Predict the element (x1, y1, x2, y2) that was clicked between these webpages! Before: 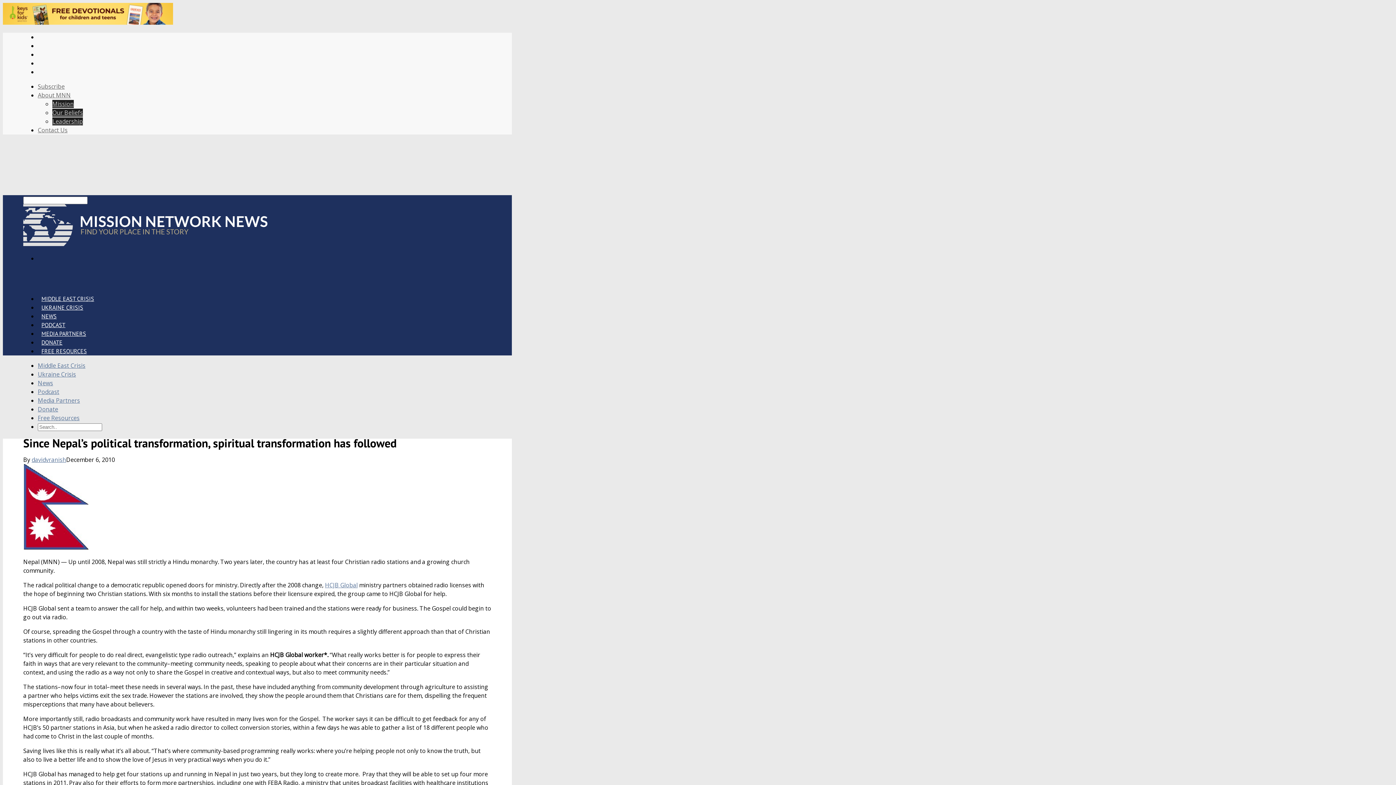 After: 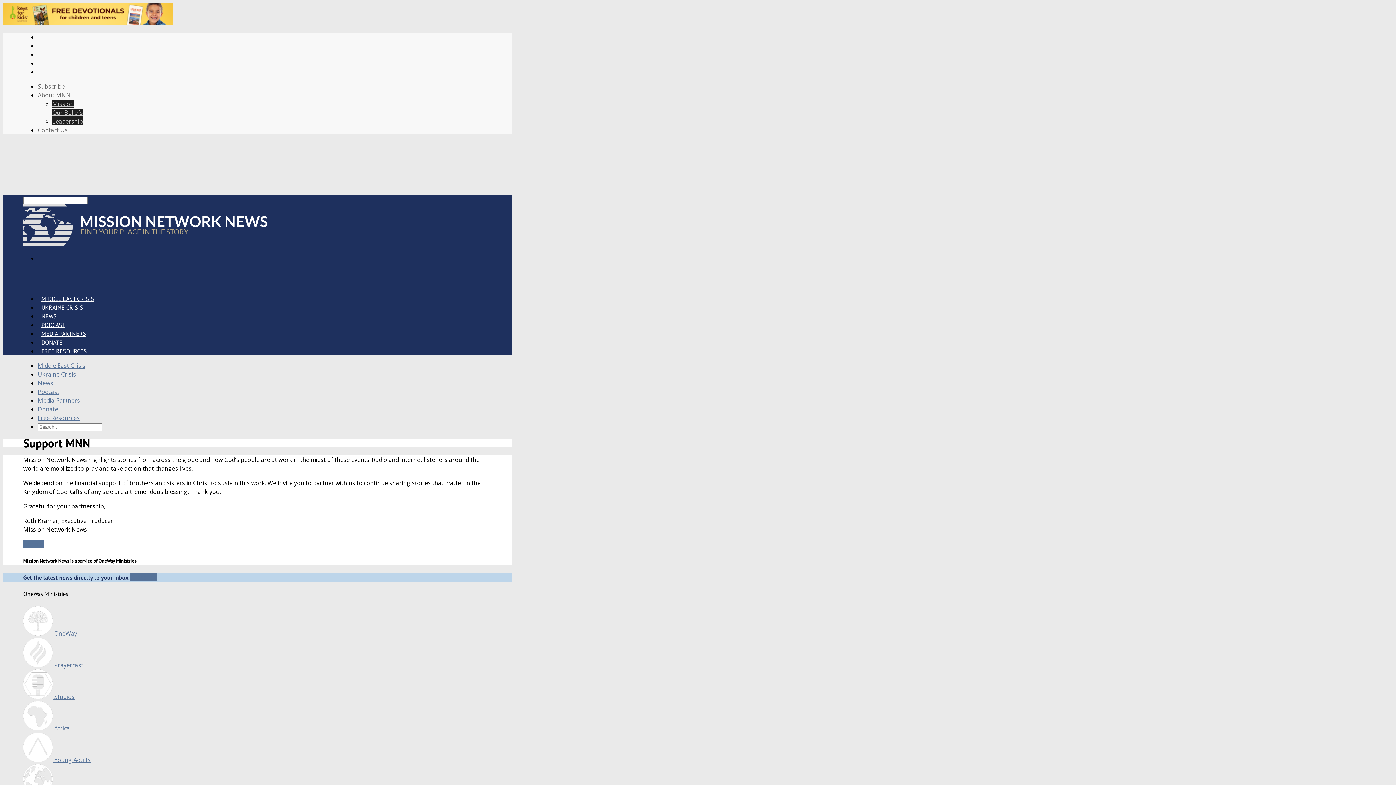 Action: bbox: (37, 405, 58, 413) label: Donate